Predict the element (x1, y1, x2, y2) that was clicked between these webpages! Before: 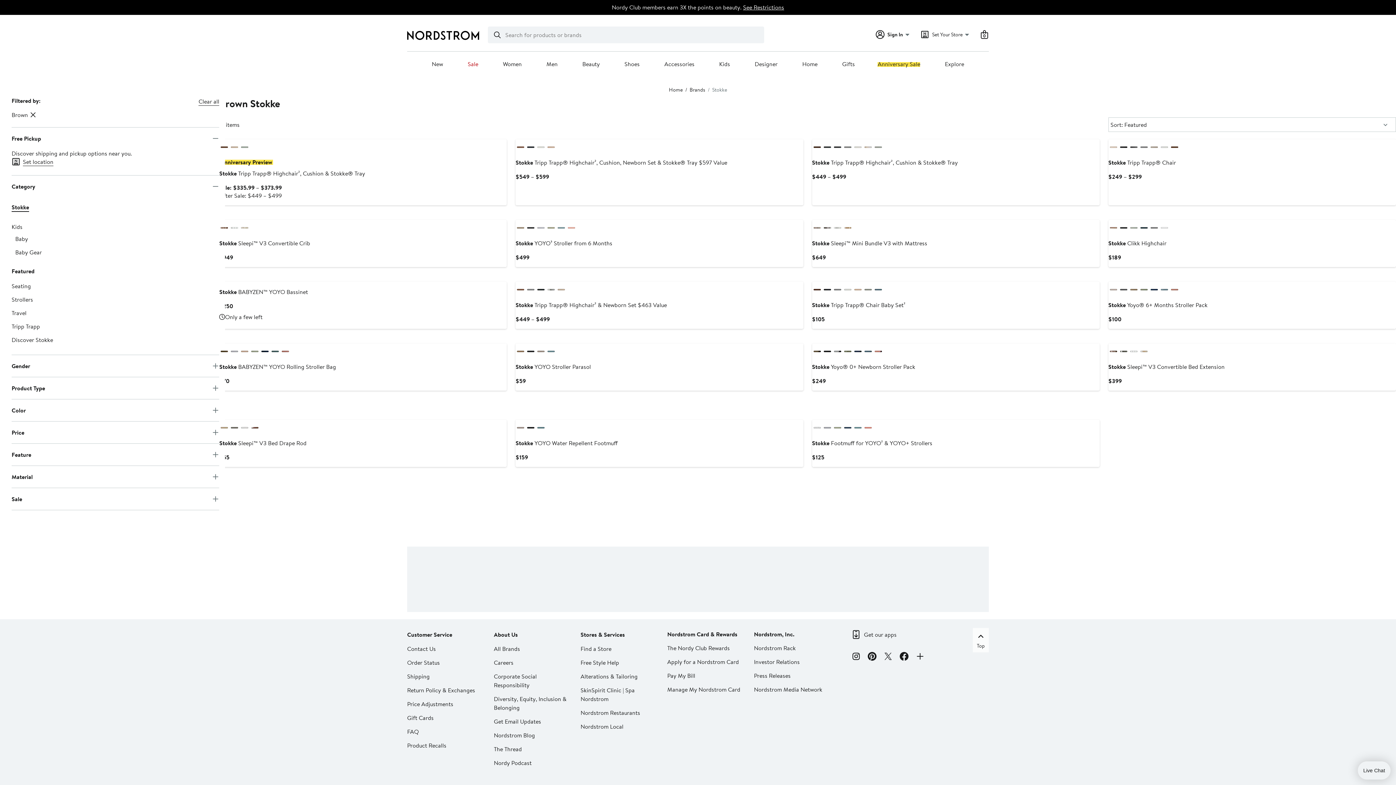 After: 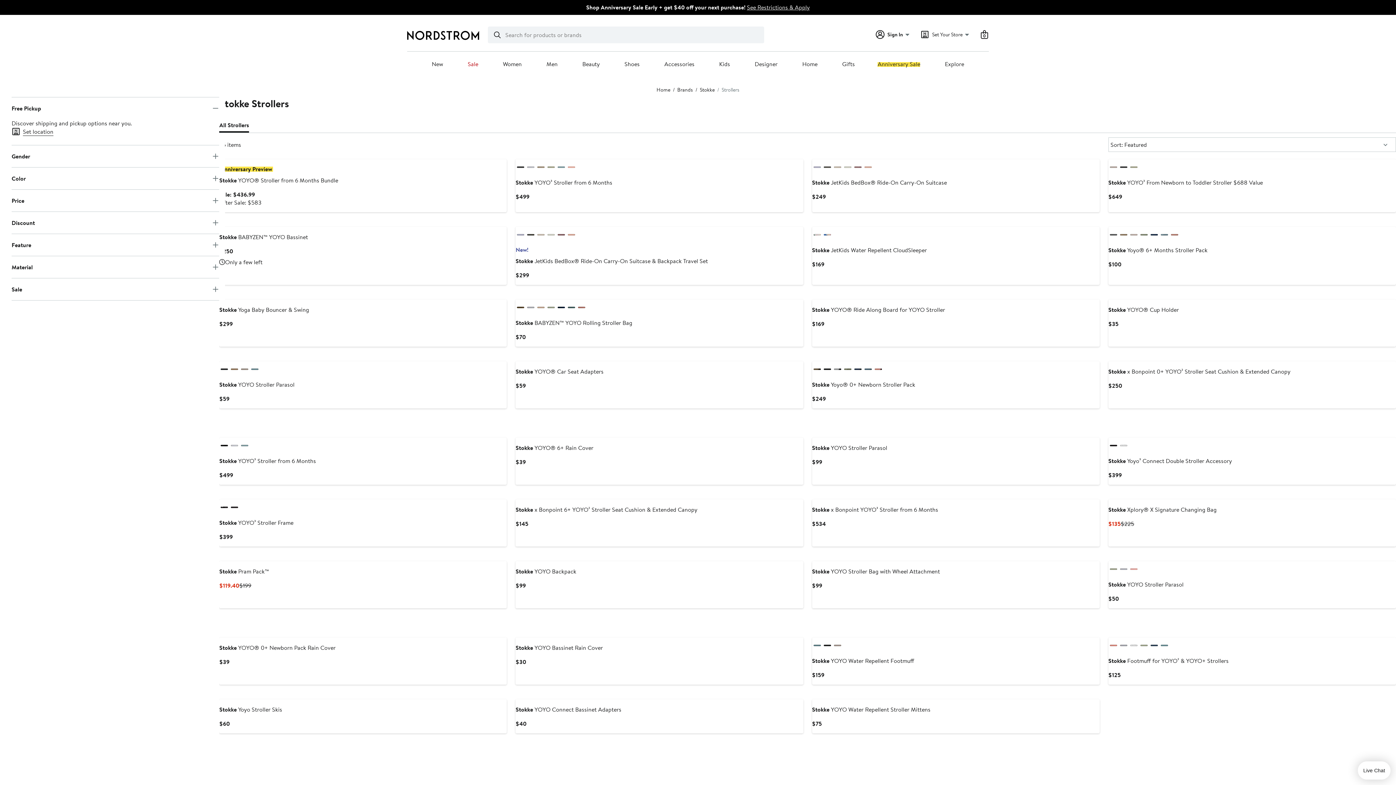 Action: label: Strollers bbox: (11, 295, 33, 303)